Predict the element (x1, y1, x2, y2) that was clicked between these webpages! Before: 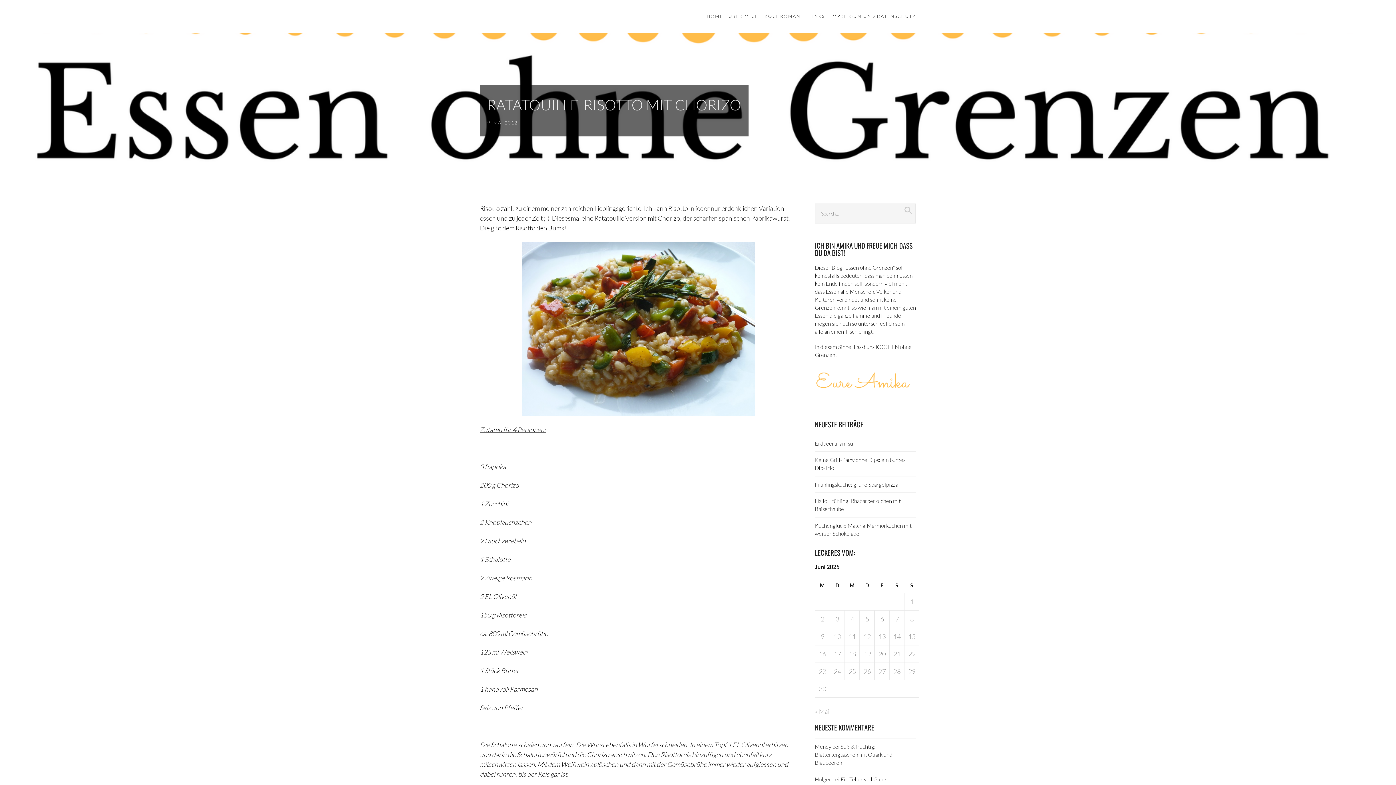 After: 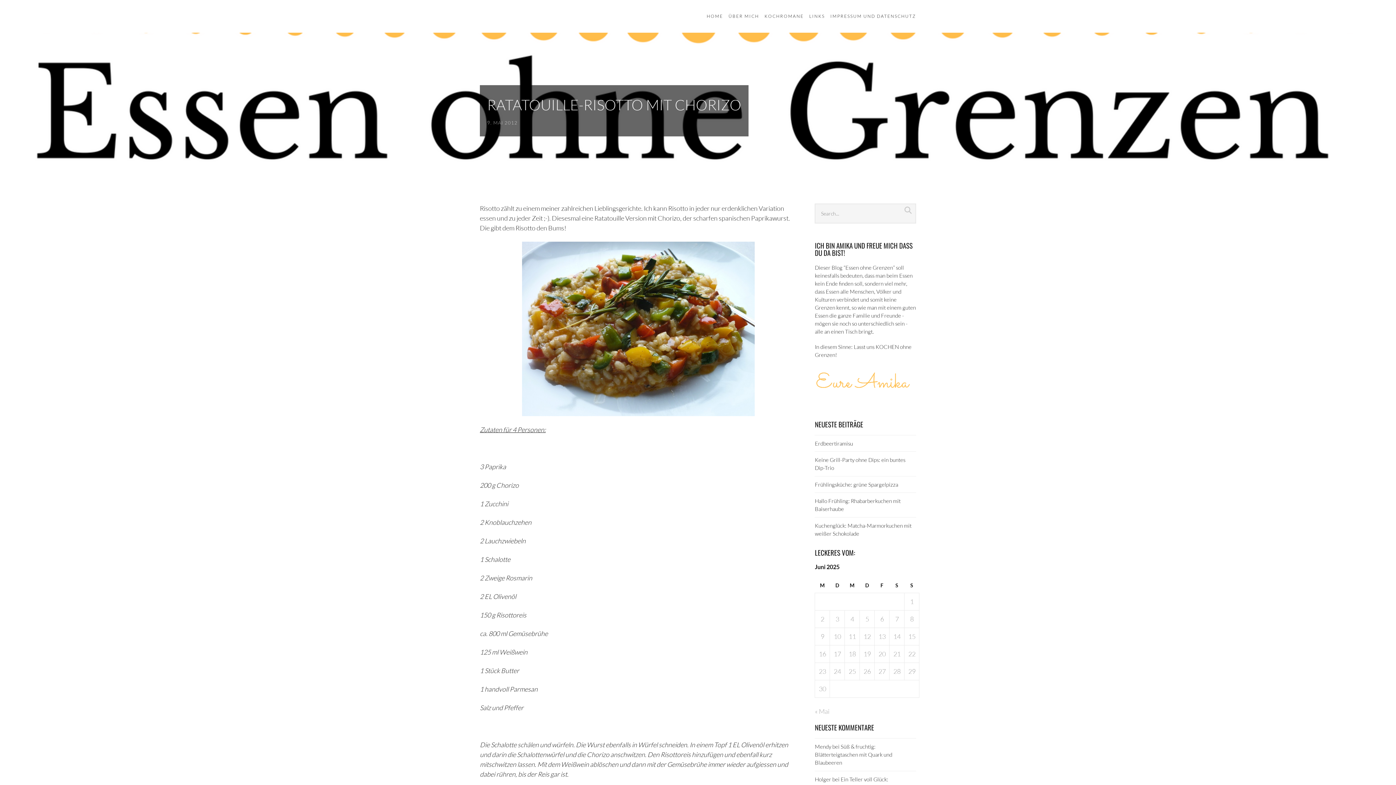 Action: label: Search bbox: (904, 206, 911, 214)